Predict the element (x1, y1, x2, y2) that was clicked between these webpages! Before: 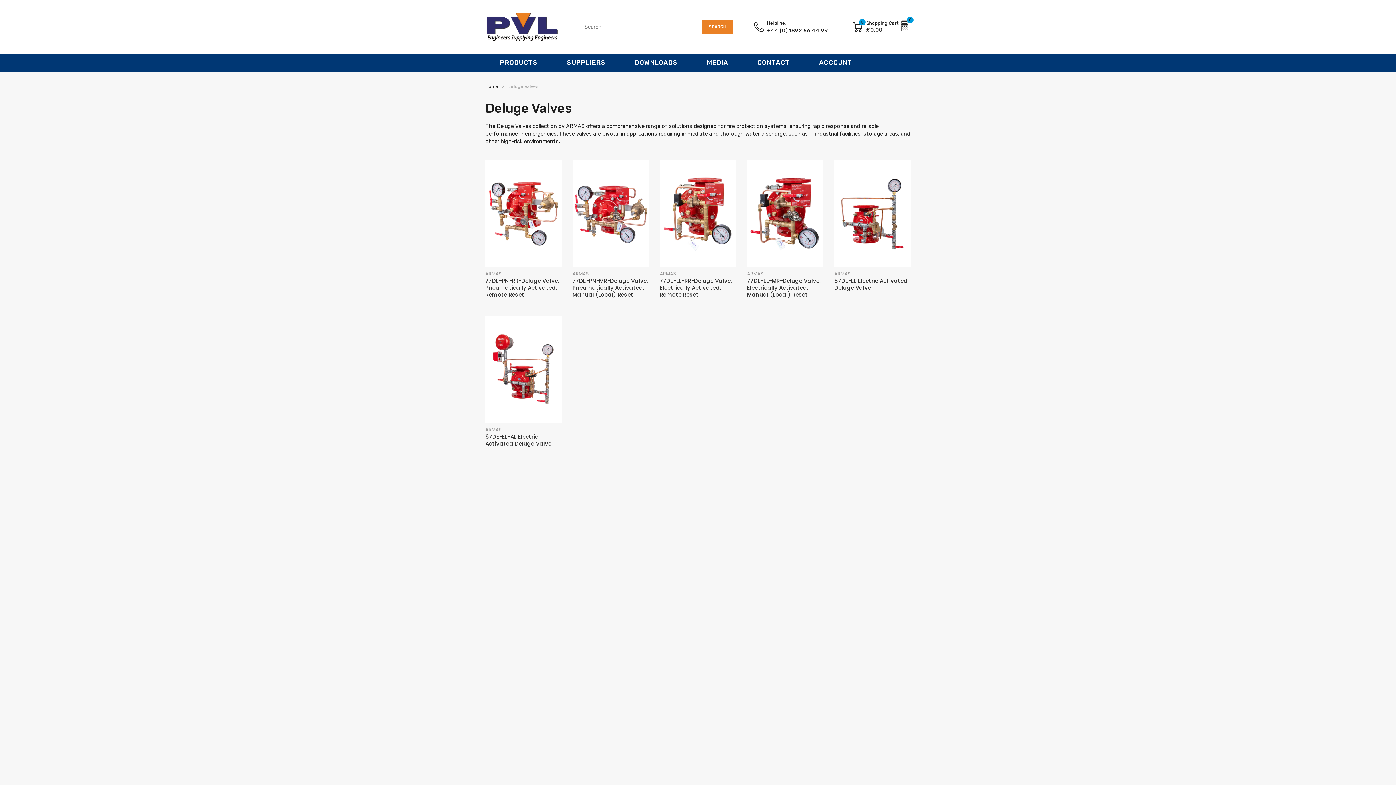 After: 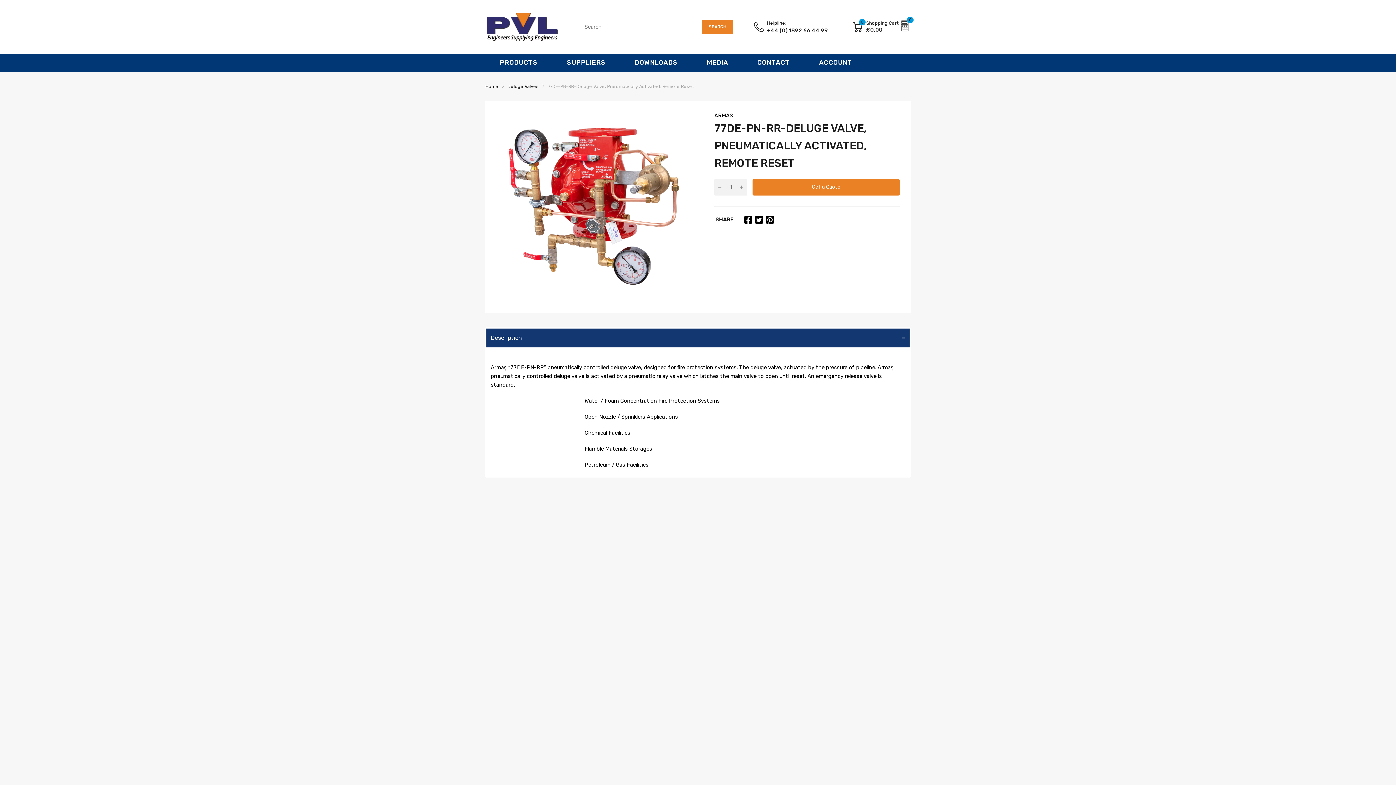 Action: label: 77DE-PN-RR-Deluge Valve, Pneumatically Activated, Remote Reset bbox: (485, 277, 559, 298)